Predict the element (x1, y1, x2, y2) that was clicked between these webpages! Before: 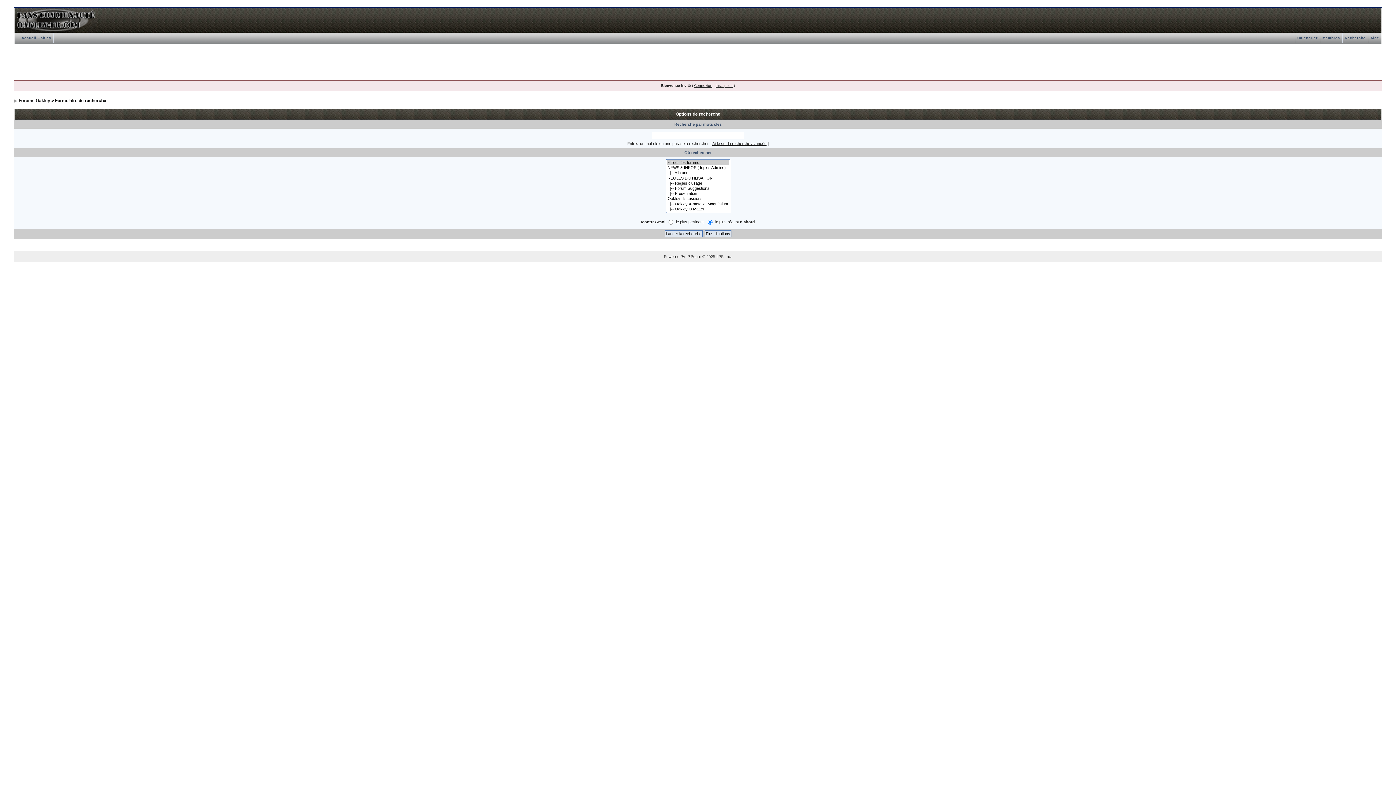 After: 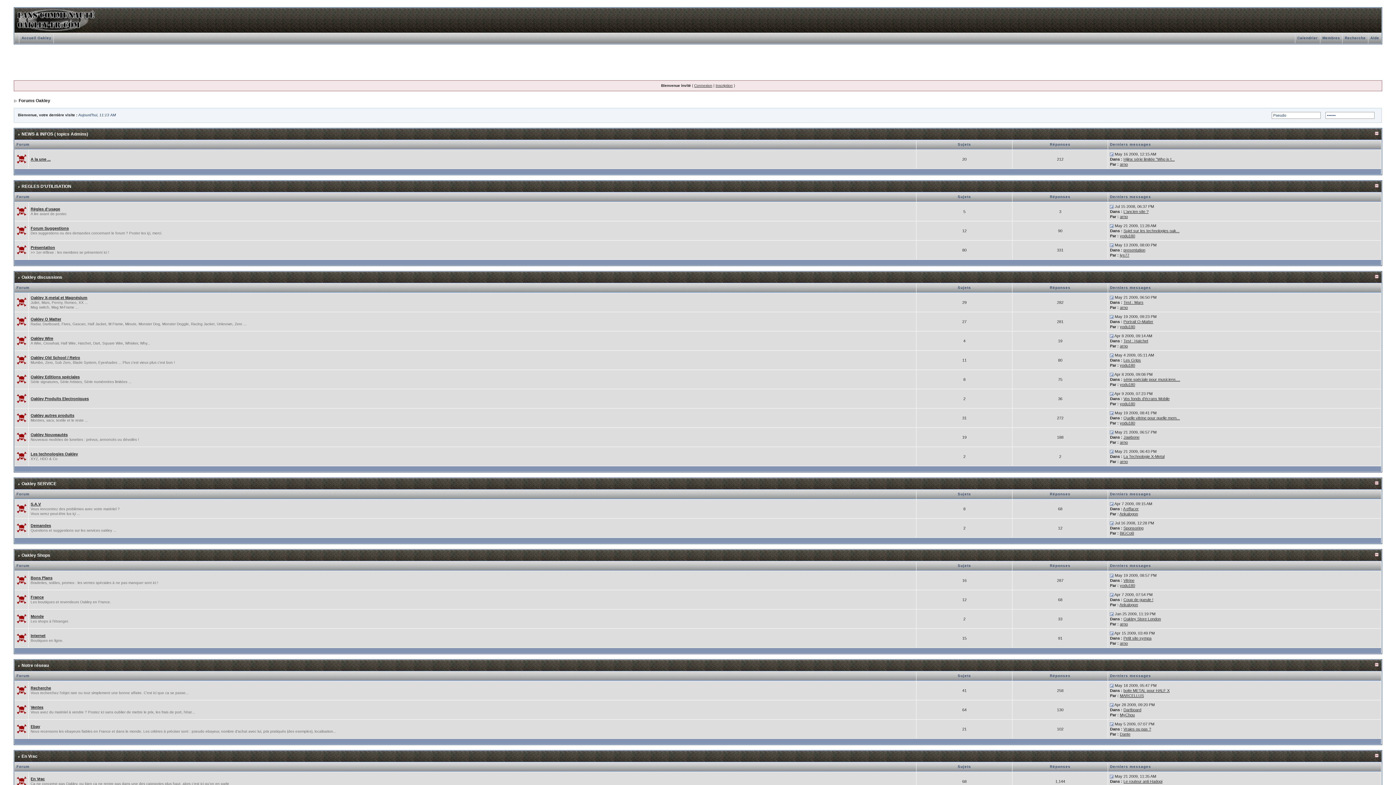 Action: bbox: (18, 98, 50, 103) label: Forums Oakley